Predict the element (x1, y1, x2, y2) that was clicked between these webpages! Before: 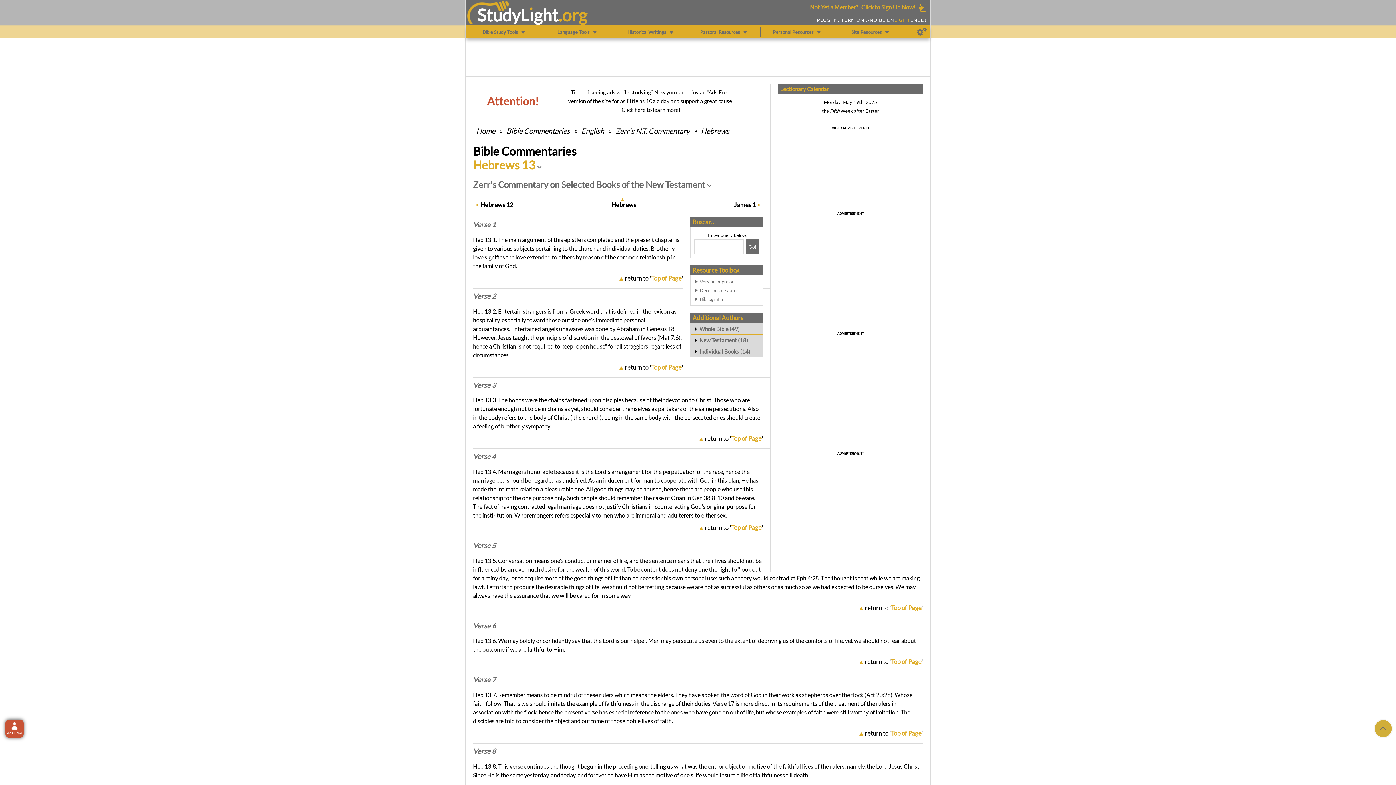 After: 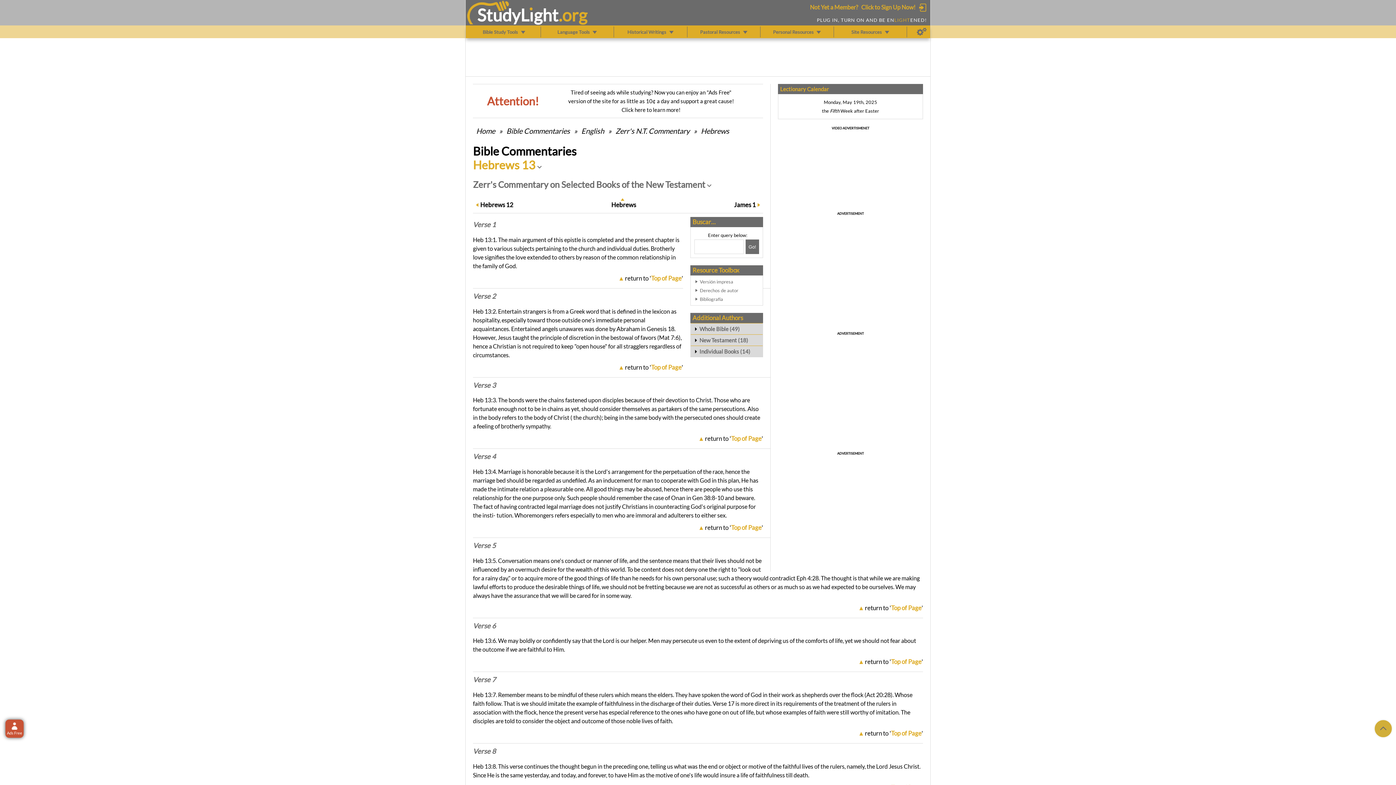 Action: label: Versión impresa bbox: (700, 277, 759, 286)